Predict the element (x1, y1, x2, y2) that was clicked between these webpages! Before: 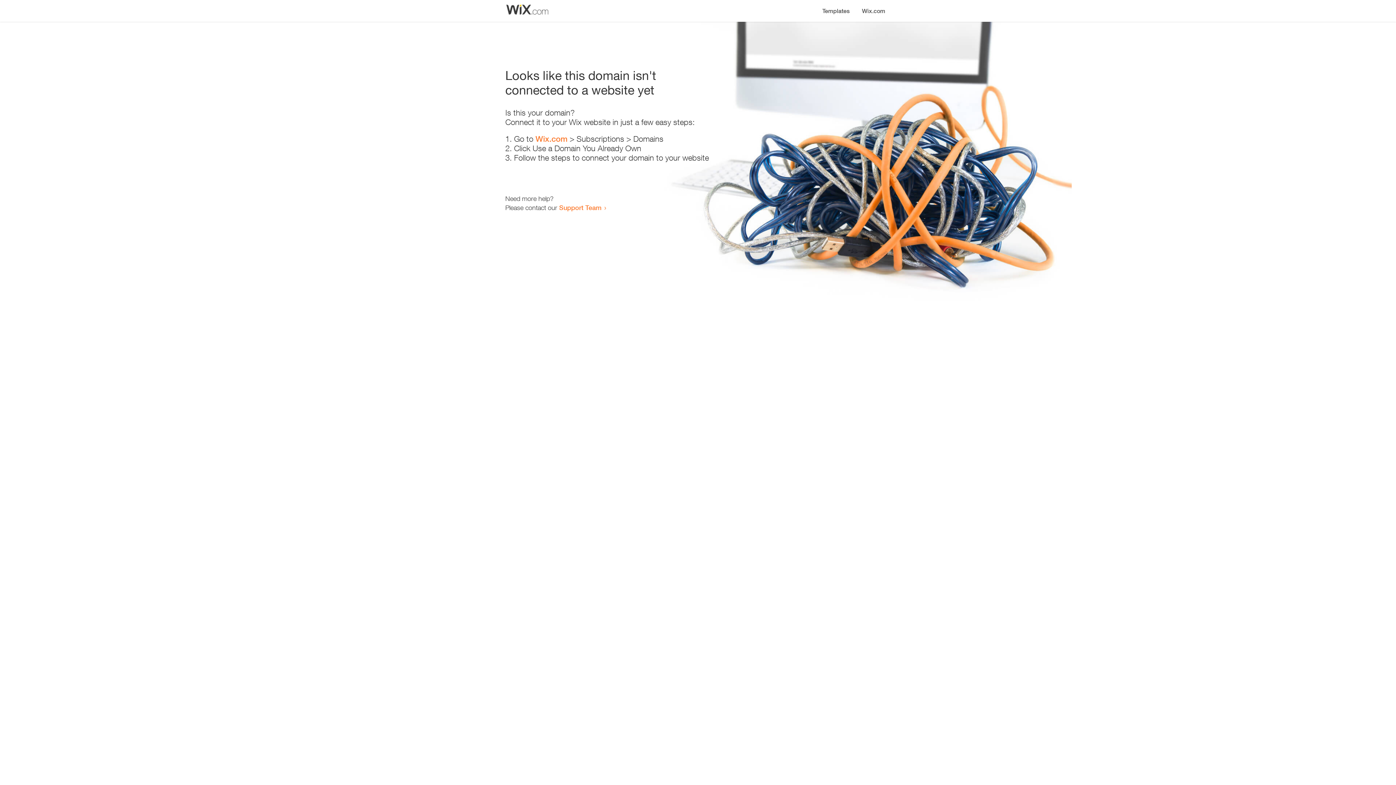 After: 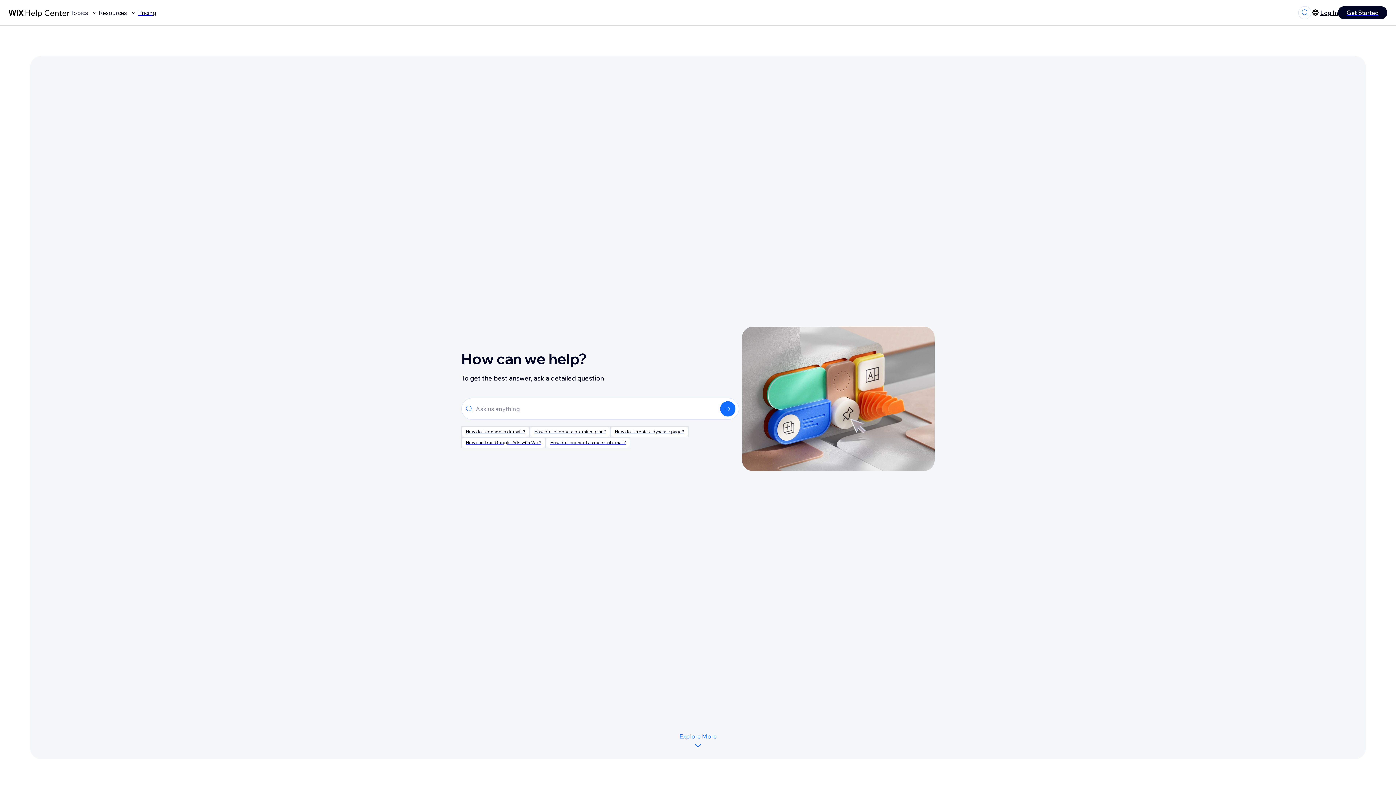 Action: bbox: (559, 203, 601, 211) label: Support Team